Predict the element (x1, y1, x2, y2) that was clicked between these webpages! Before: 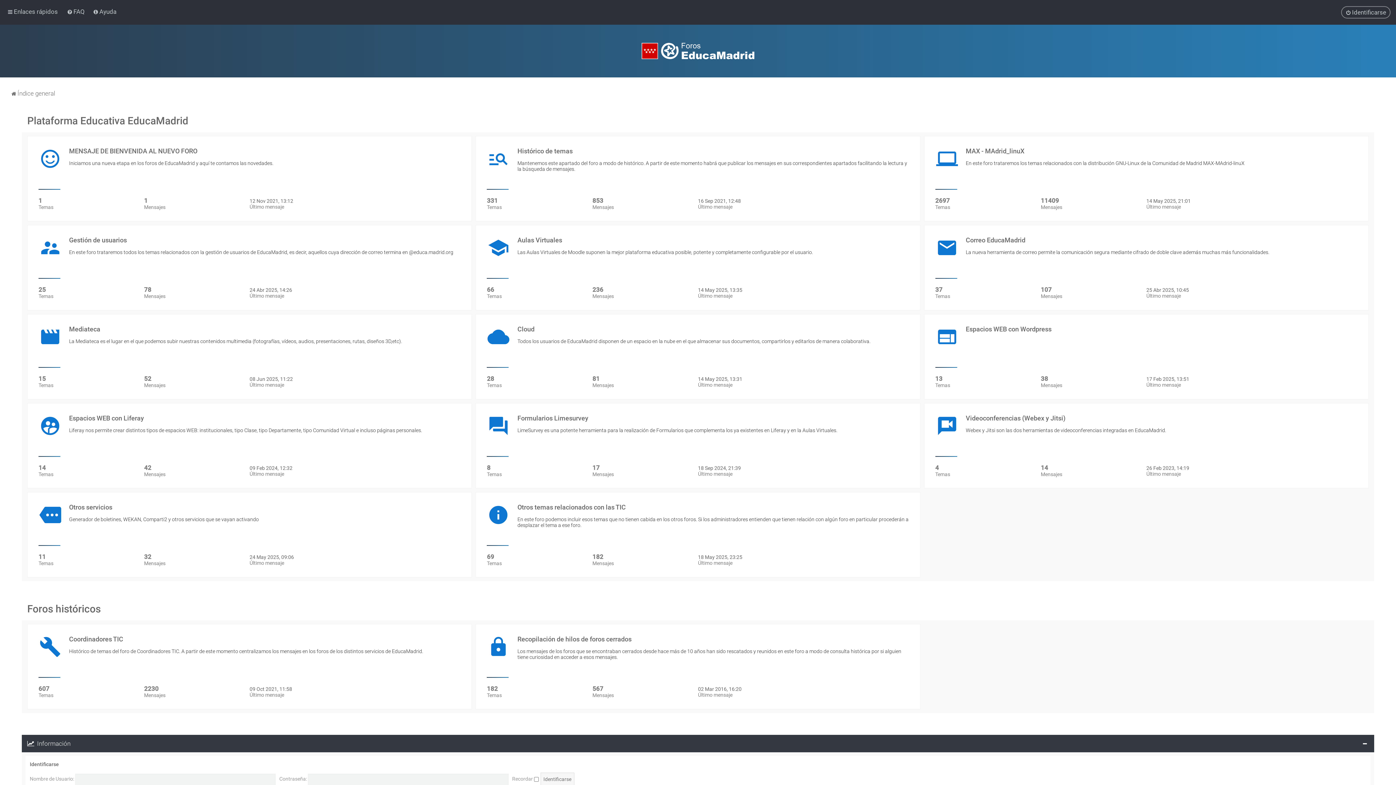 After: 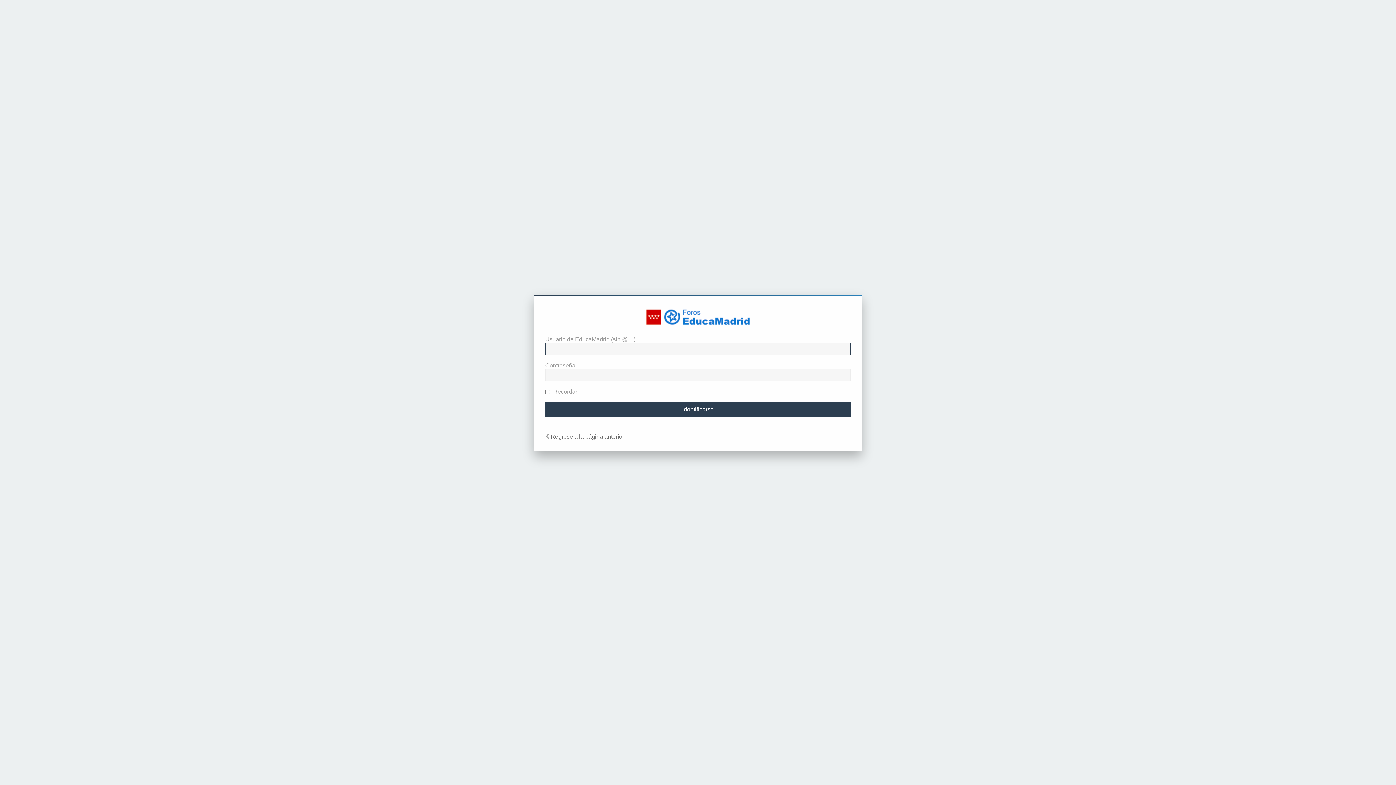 Action: label: Identificarse bbox: (1341, 6, 1390, 18)